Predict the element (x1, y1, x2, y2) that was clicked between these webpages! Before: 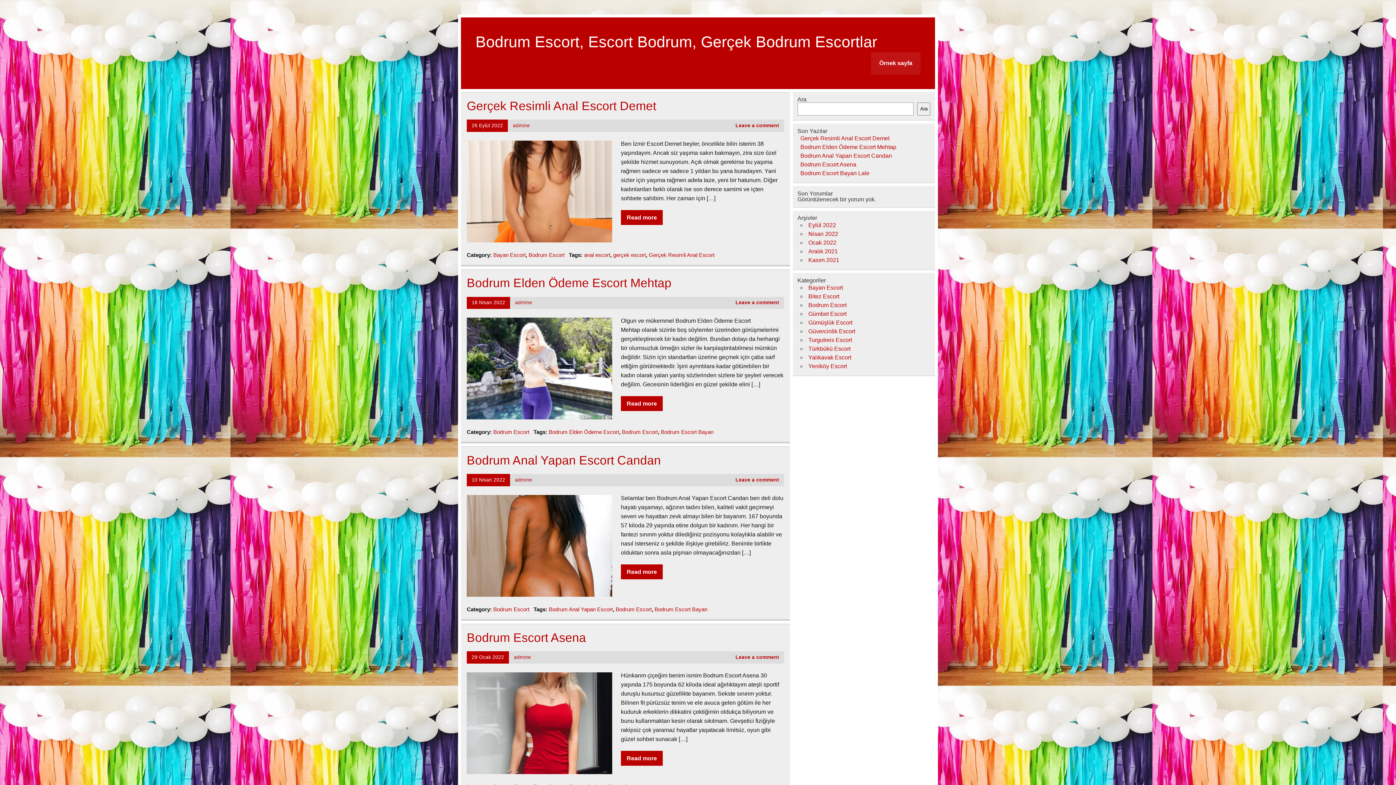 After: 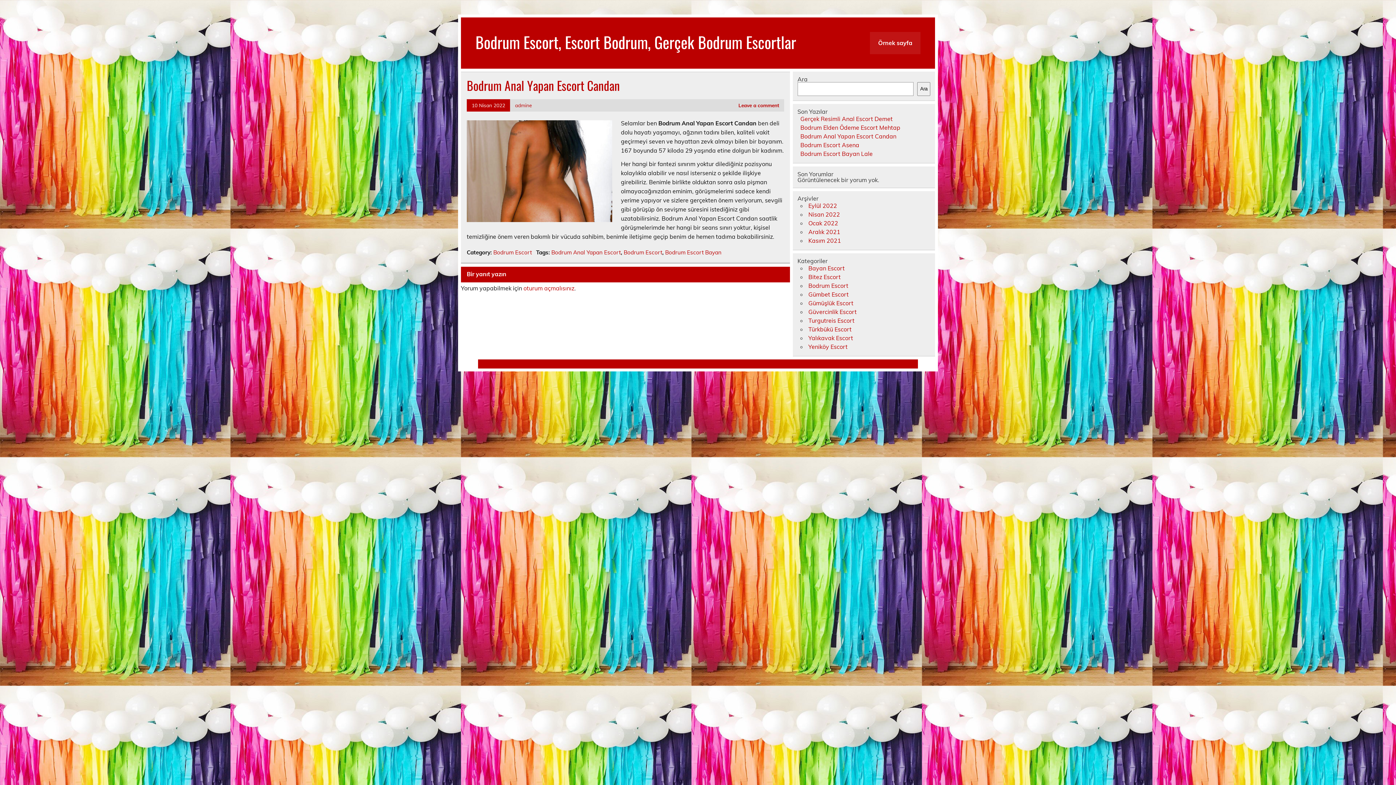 Action: label: Bodrum Anal Yapan Escort Candan bbox: (800, 152, 892, 158)